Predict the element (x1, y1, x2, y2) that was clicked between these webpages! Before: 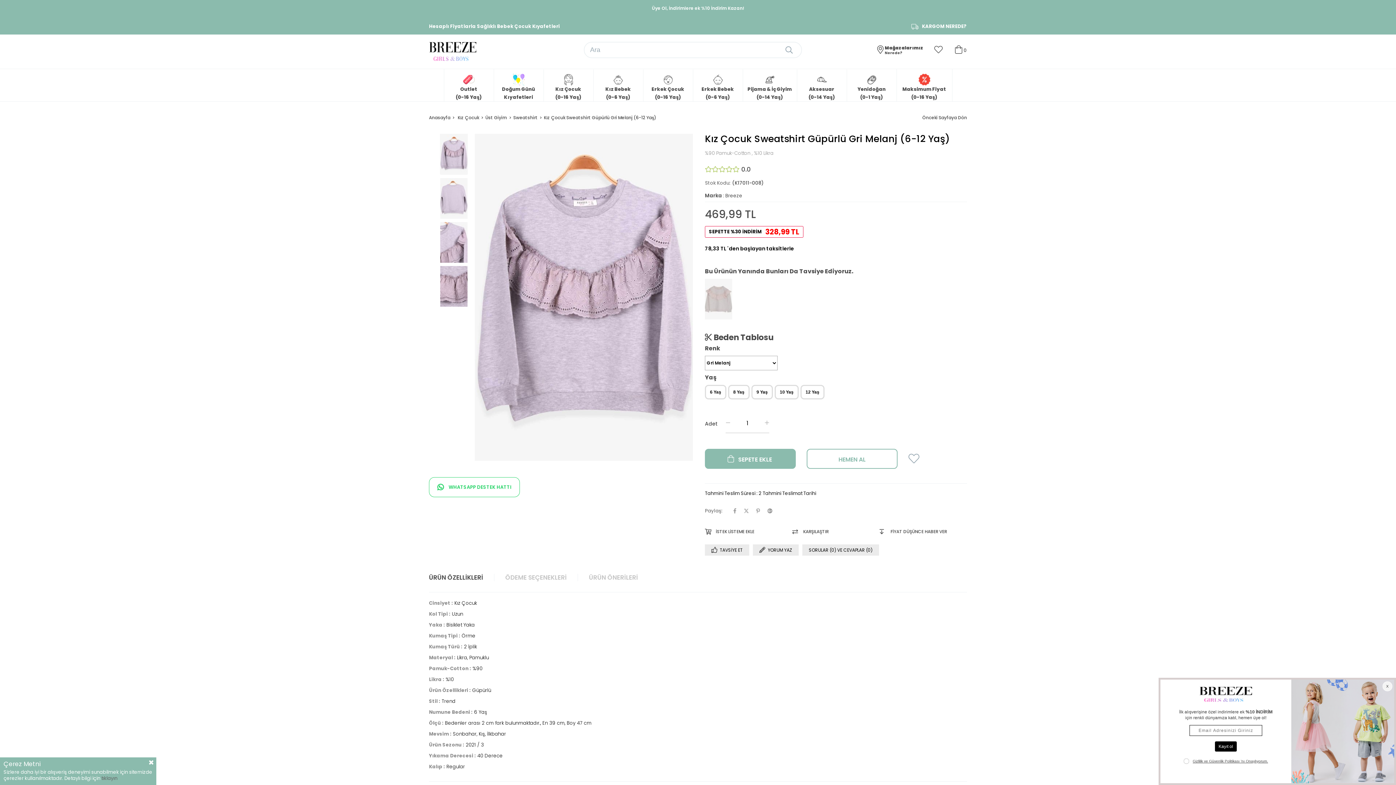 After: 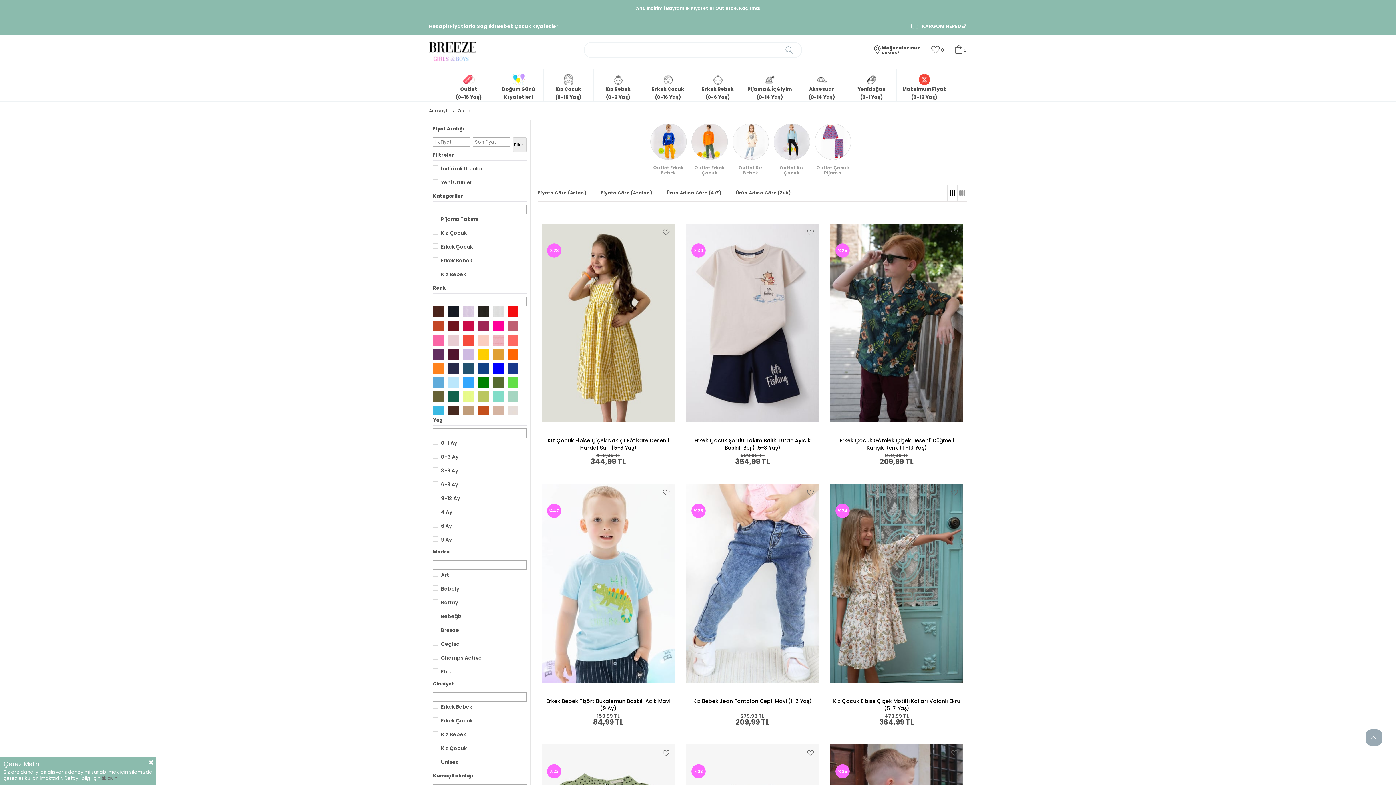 Action: label: Outlet
(0-16 Yaş) bbox: (444, 69, 493, 101)